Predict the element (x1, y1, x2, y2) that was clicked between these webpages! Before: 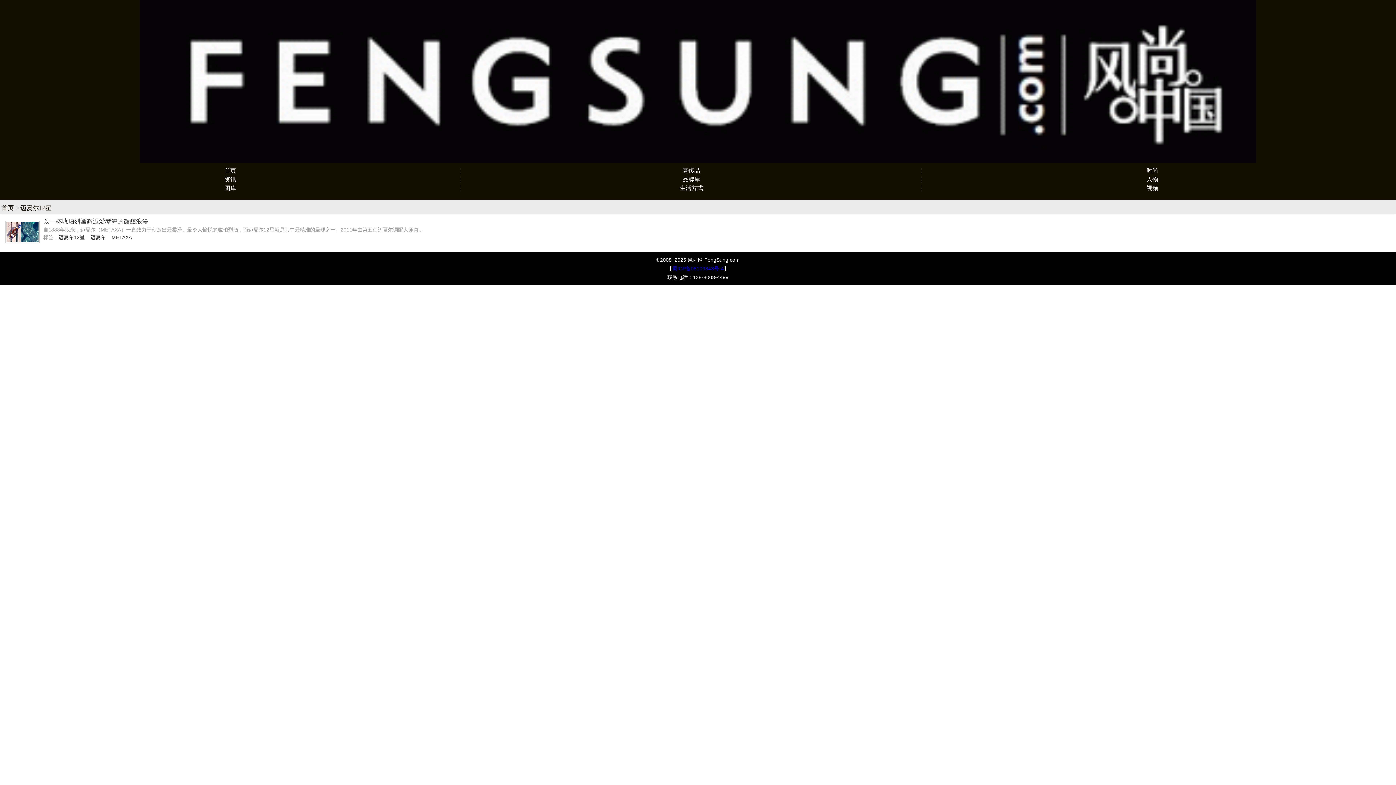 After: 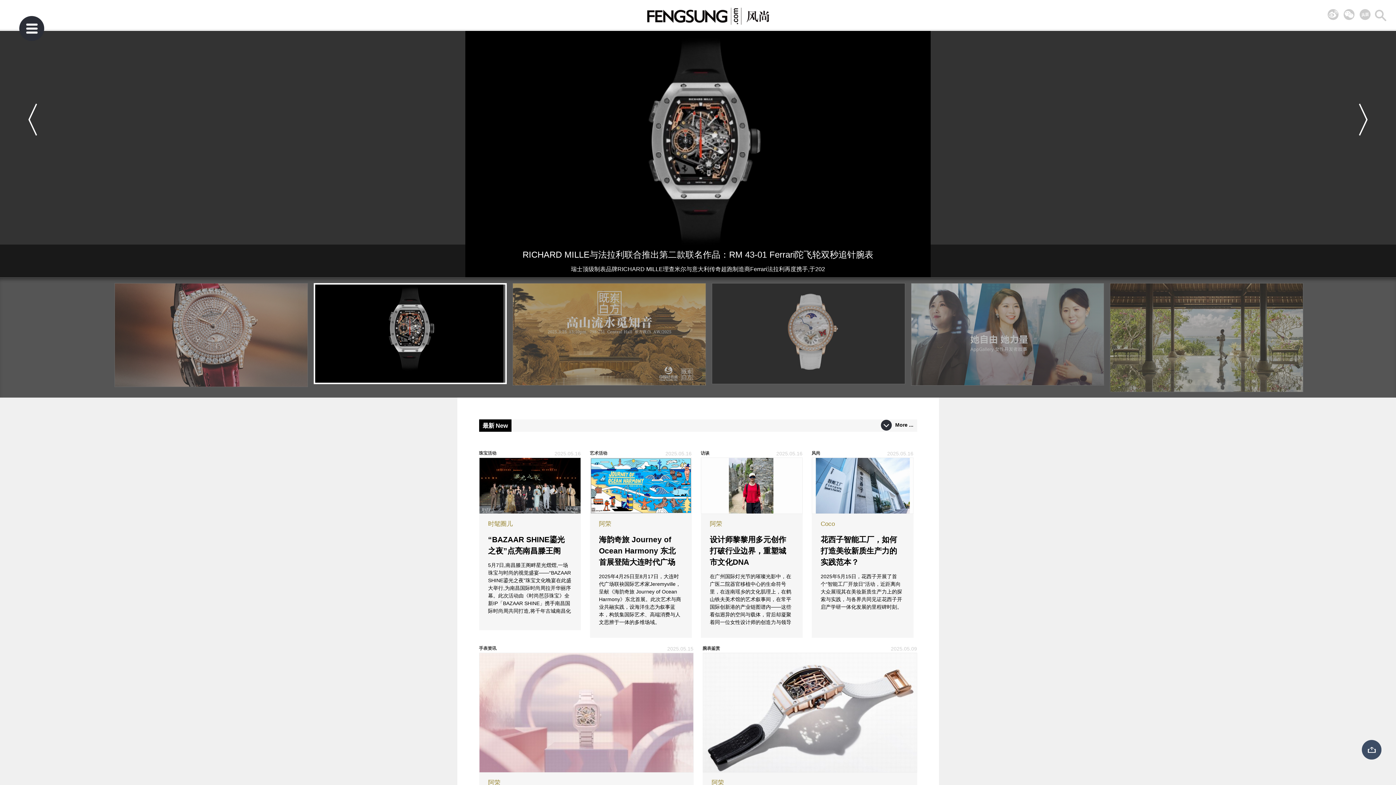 Action: label: 奢侈品 bbox: (461, 165, 921, 176)